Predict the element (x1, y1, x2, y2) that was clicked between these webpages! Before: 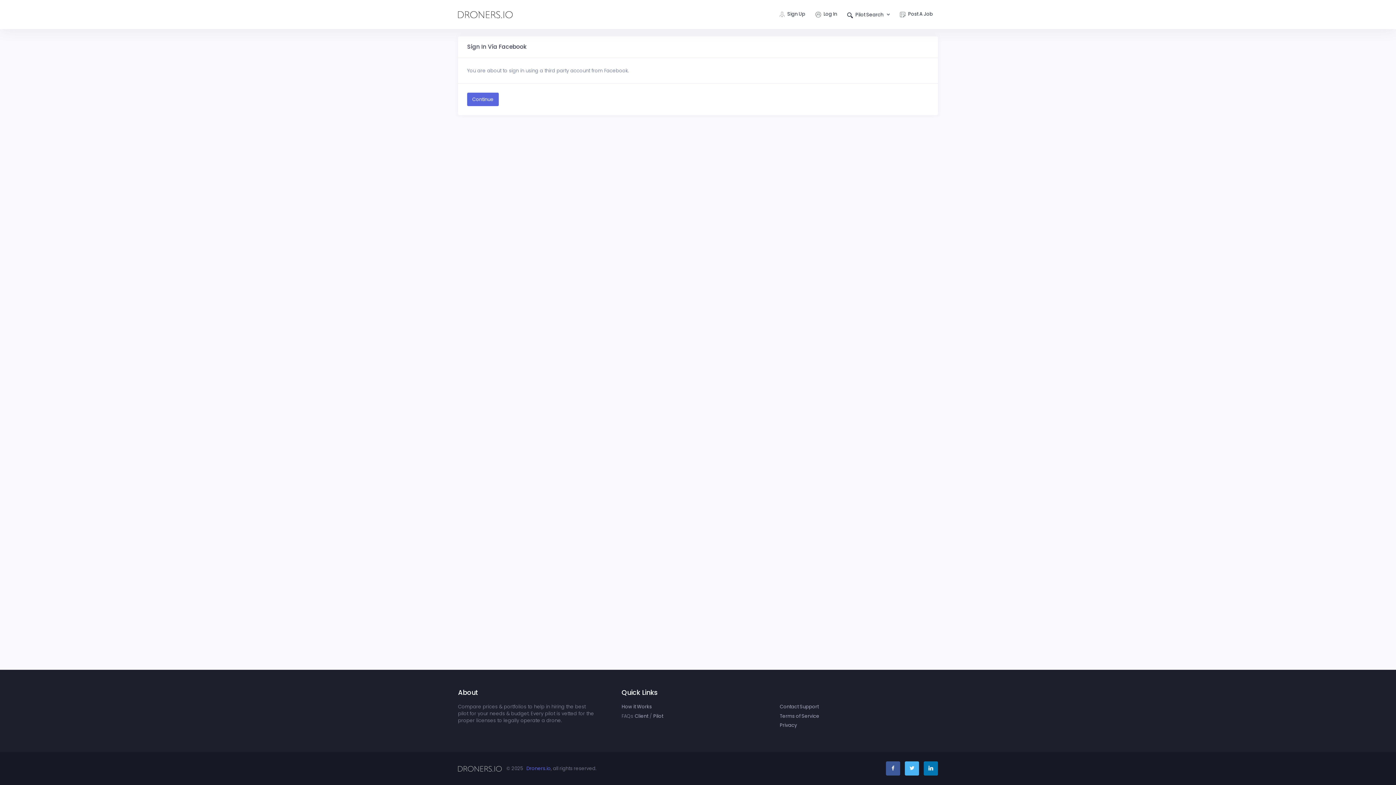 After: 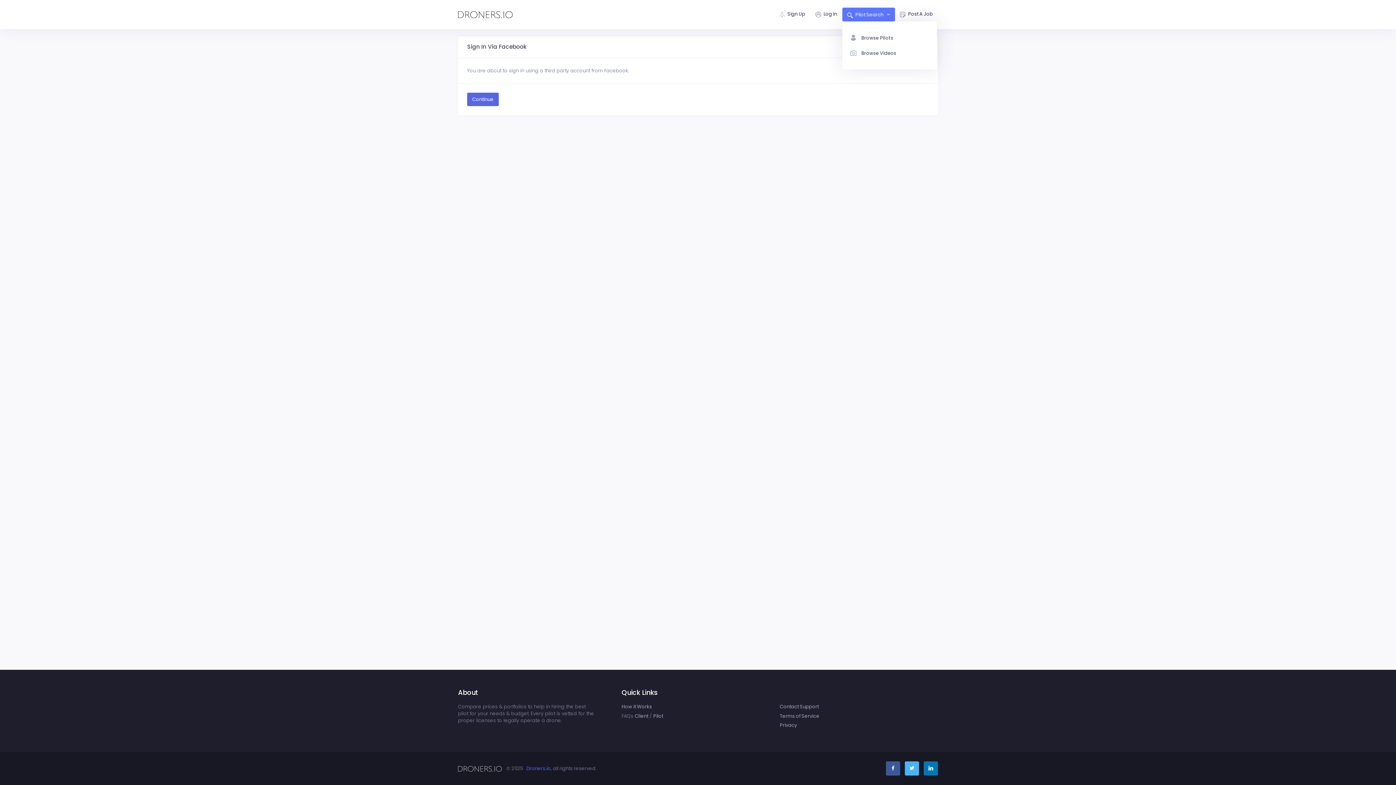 Action: bbox: (842, 7, 895, 21) label: Pilot Search 